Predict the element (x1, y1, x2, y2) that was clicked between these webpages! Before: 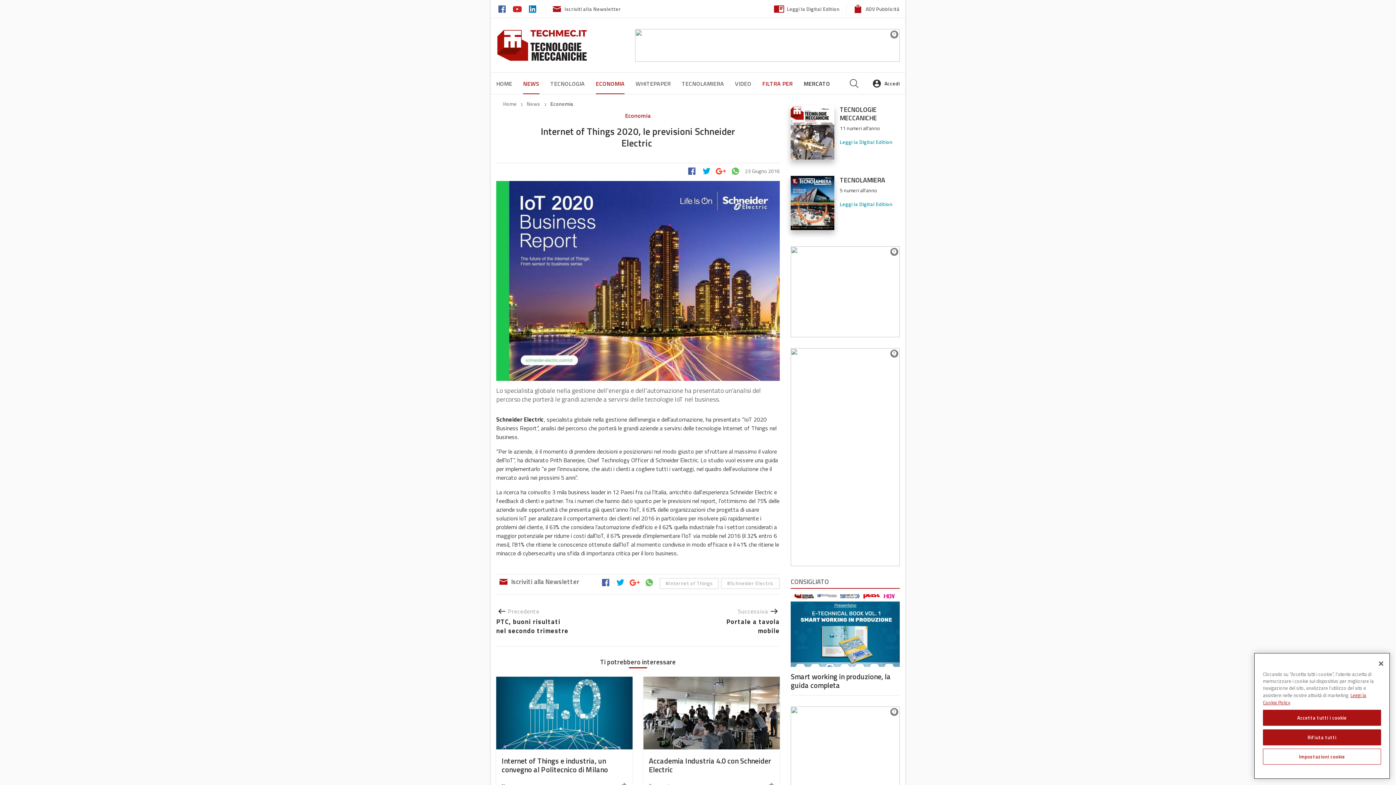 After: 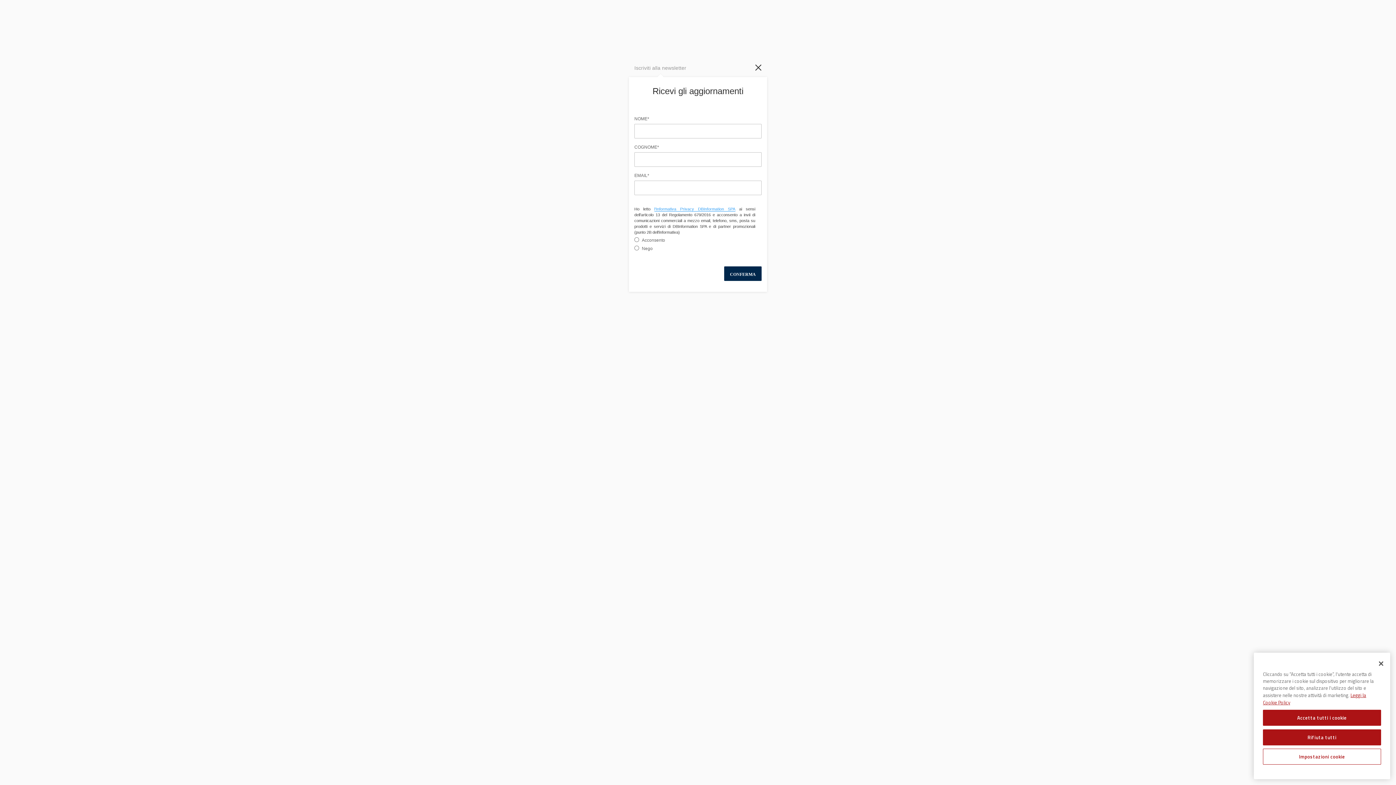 Action: label: Iscriviti alla Newsletter bbox: (551, 5, 621, 12)